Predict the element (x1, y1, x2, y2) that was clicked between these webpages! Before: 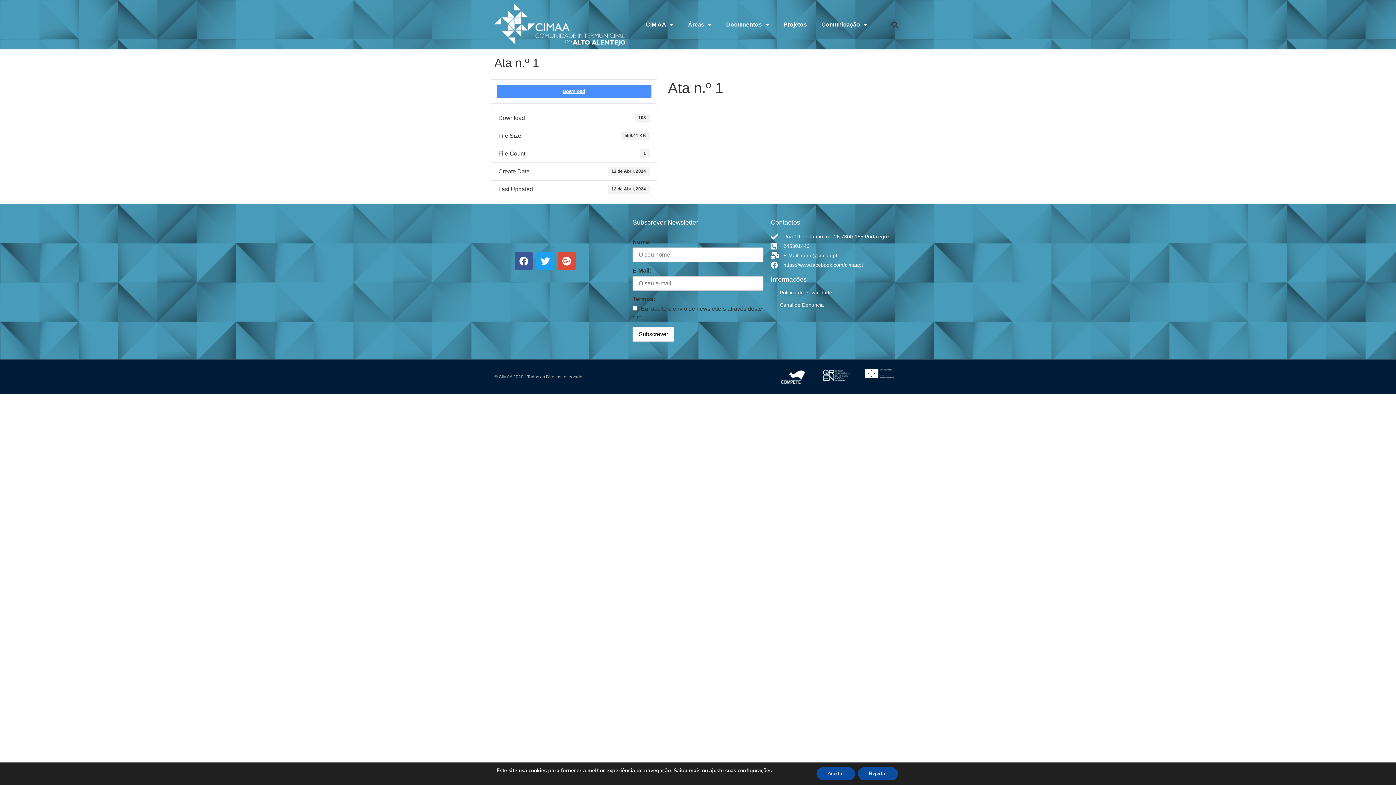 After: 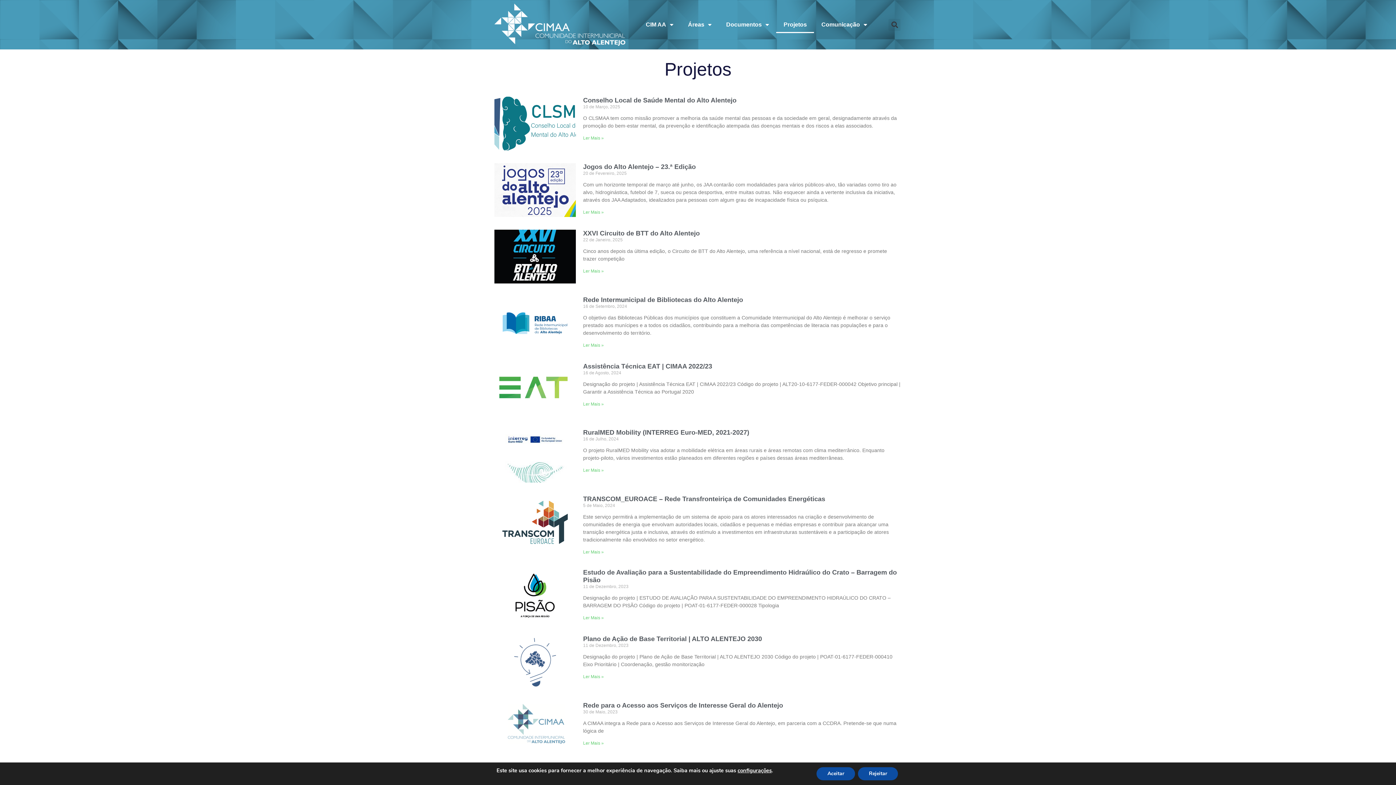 Action: bbox: (776, 16, 814, 33) label: Projetos